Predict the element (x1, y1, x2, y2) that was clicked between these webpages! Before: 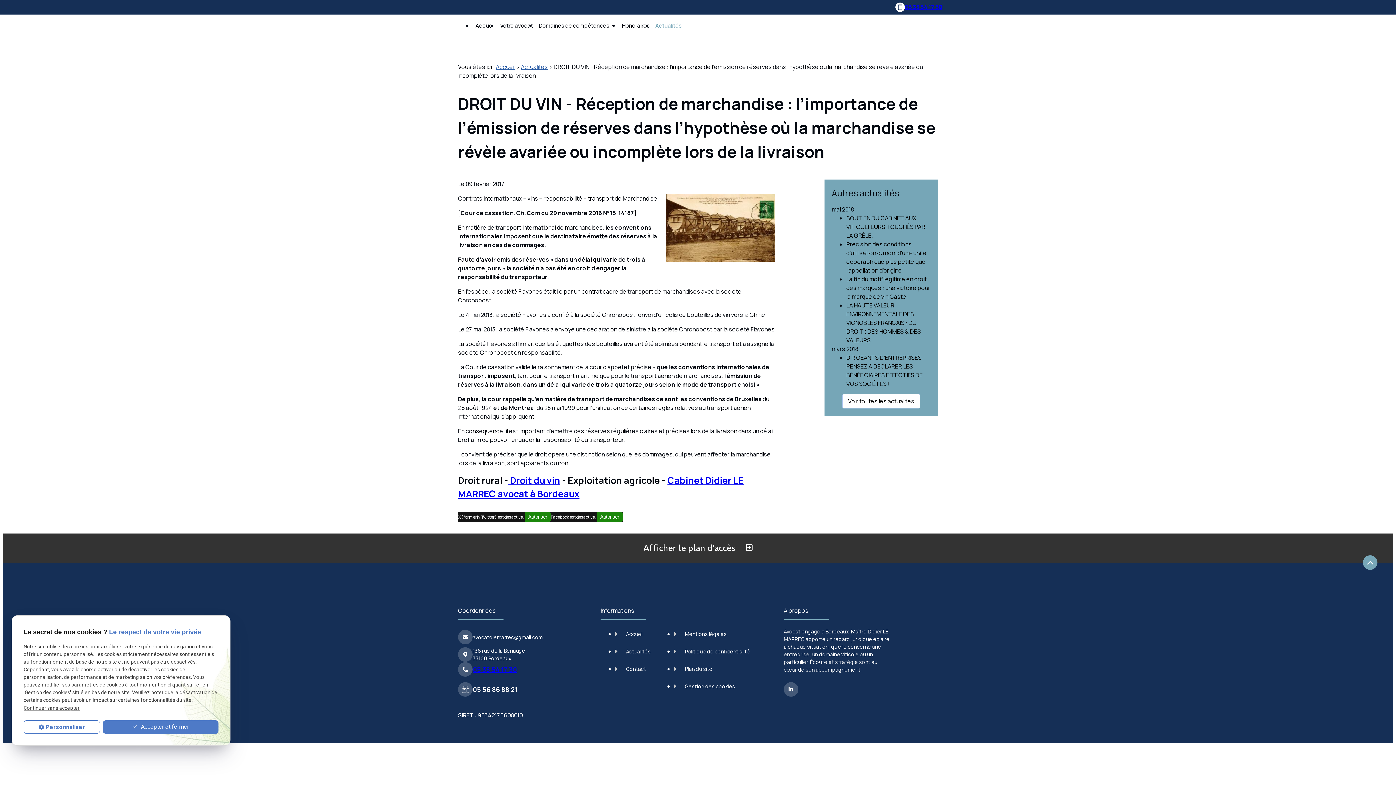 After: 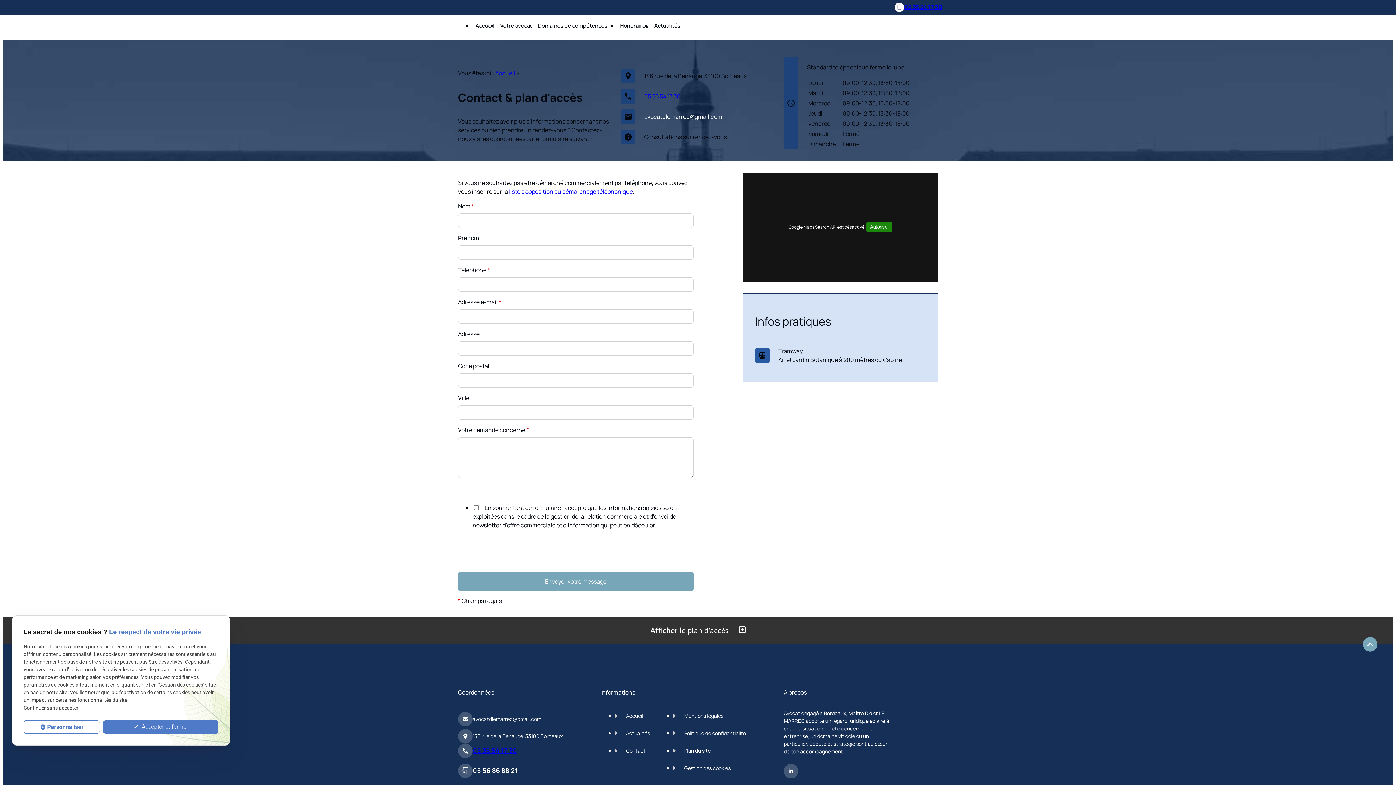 Action: label: 136 rue de la Benauge  
33100 Bordeaux bbox: (472, 647, 527, 662)